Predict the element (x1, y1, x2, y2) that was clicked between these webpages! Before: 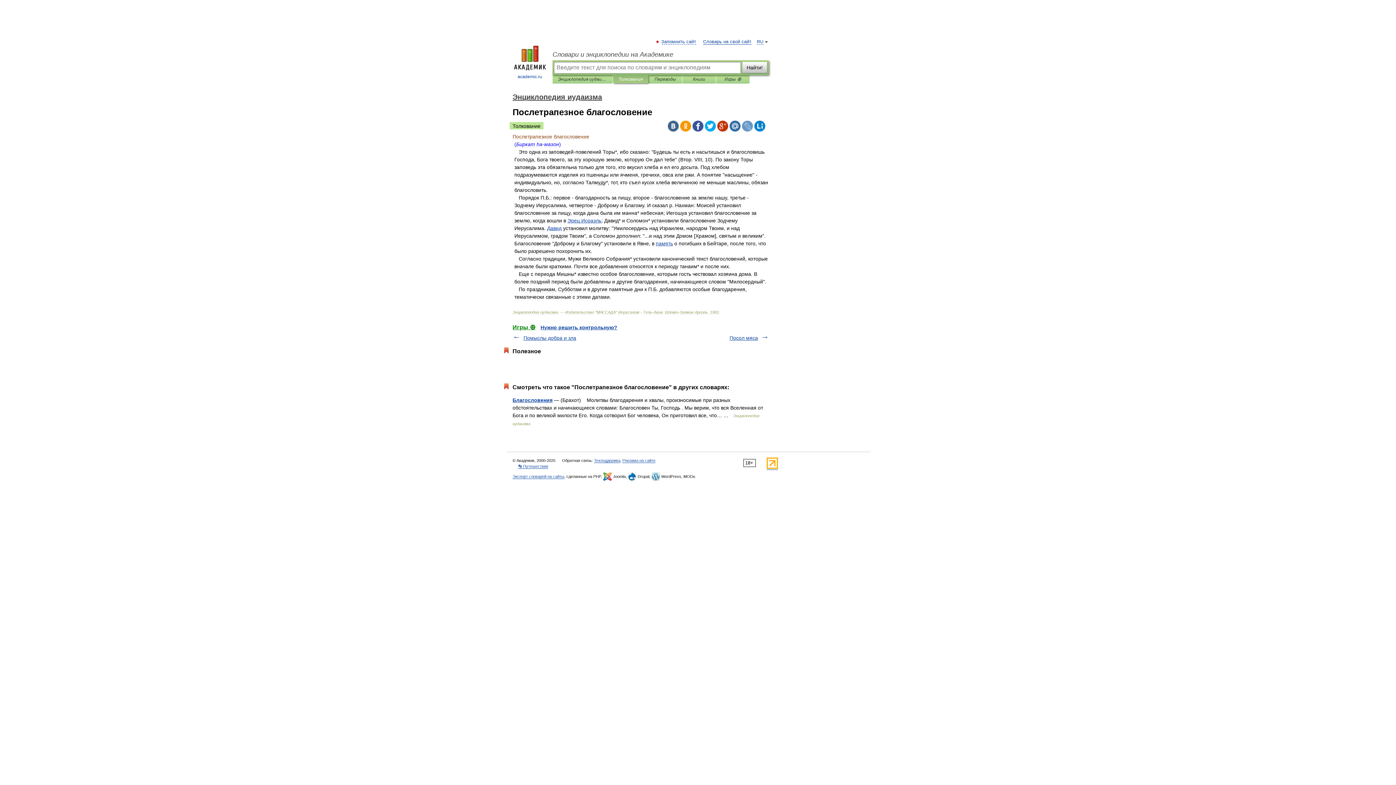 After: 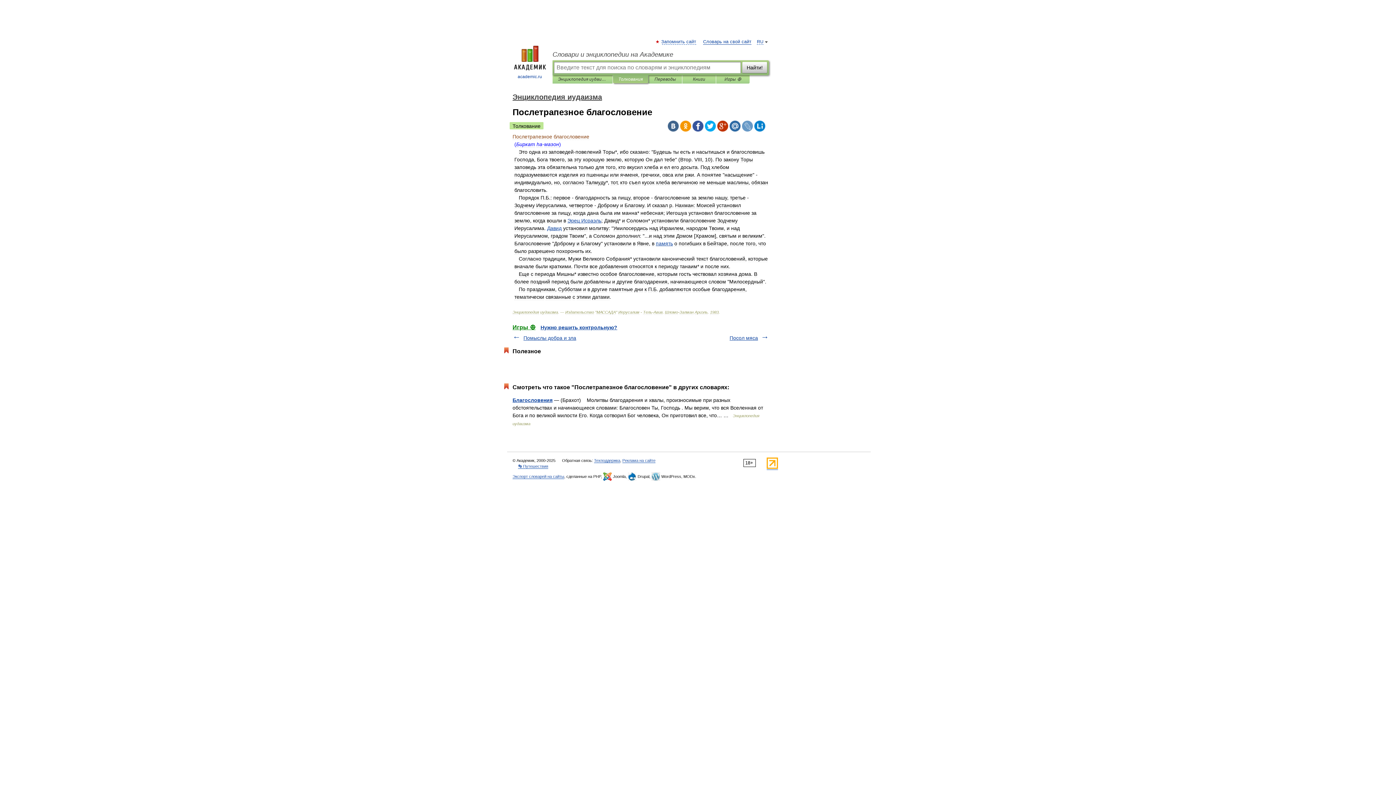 Action: bbox: (742, 120, 753, 131)